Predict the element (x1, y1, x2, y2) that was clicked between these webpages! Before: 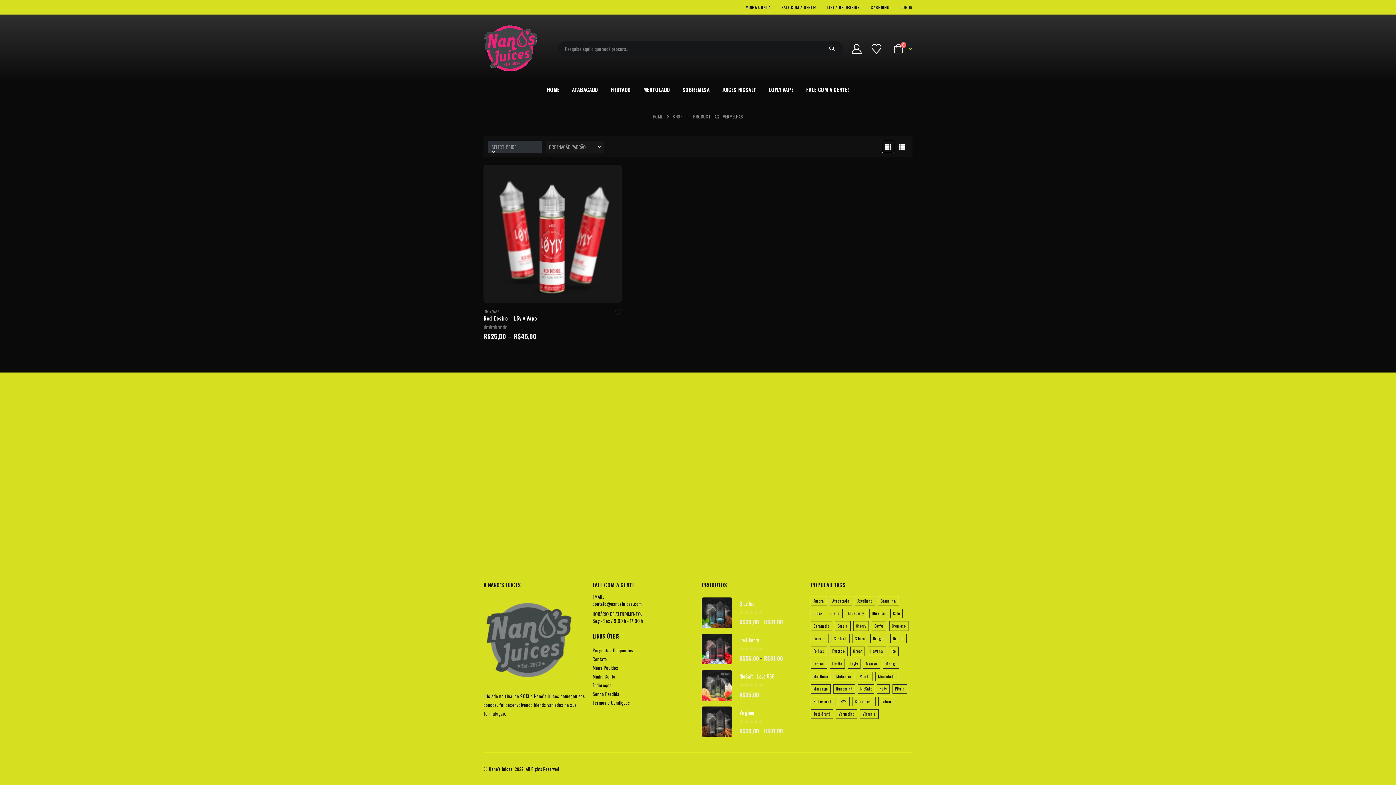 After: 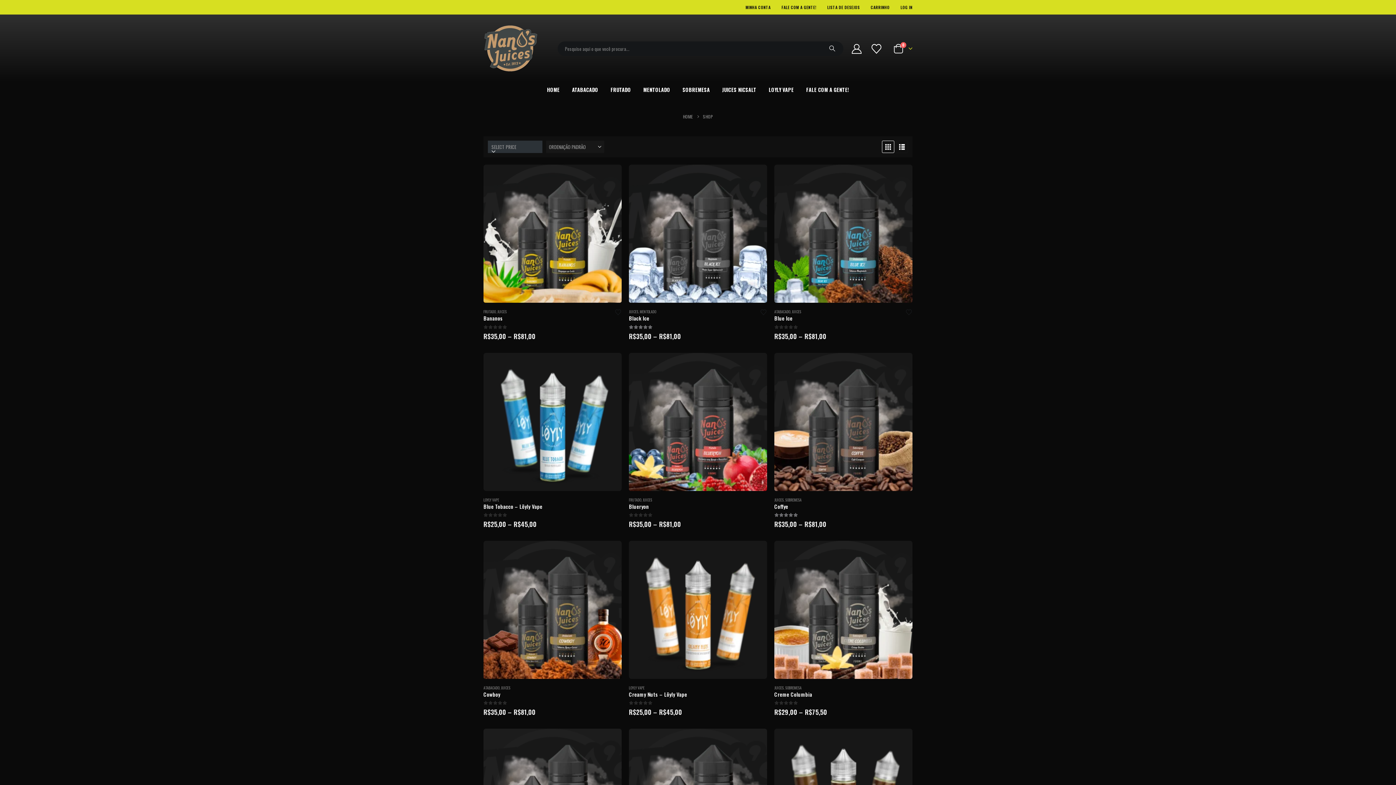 Action: label: SHOP bbox: (672, 112, 683, 121)